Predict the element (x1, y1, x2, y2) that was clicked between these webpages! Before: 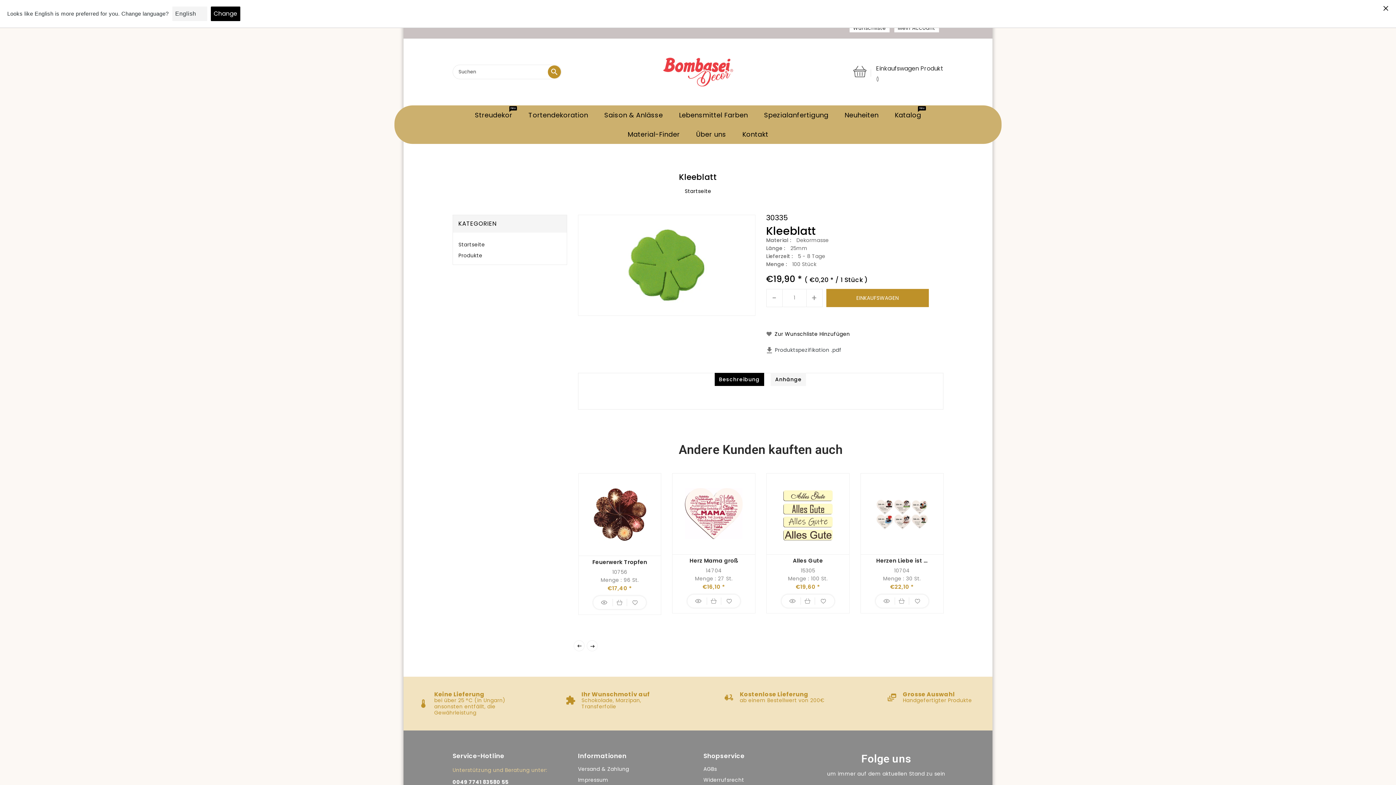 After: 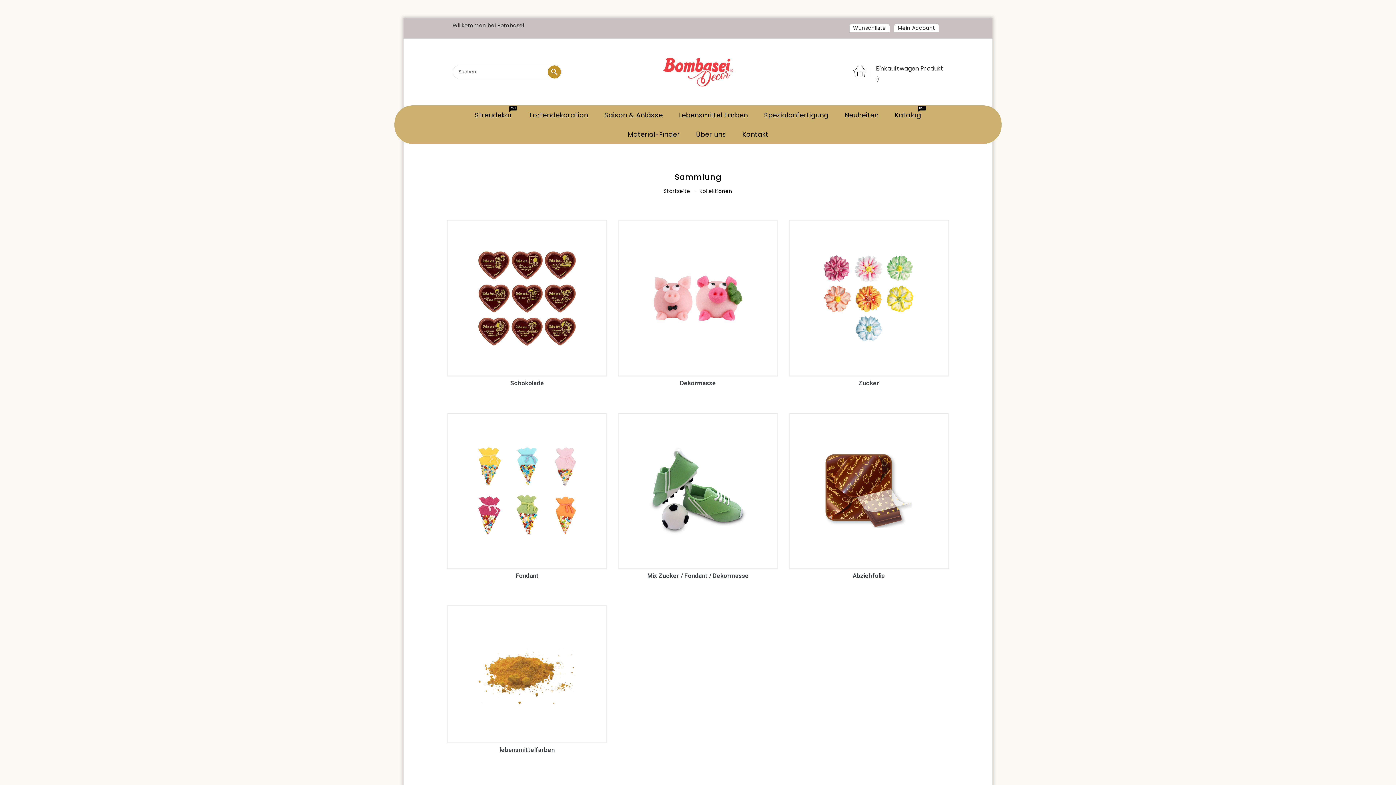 Action: label: Material-Finder bbox: (620, 124, 687, 143)